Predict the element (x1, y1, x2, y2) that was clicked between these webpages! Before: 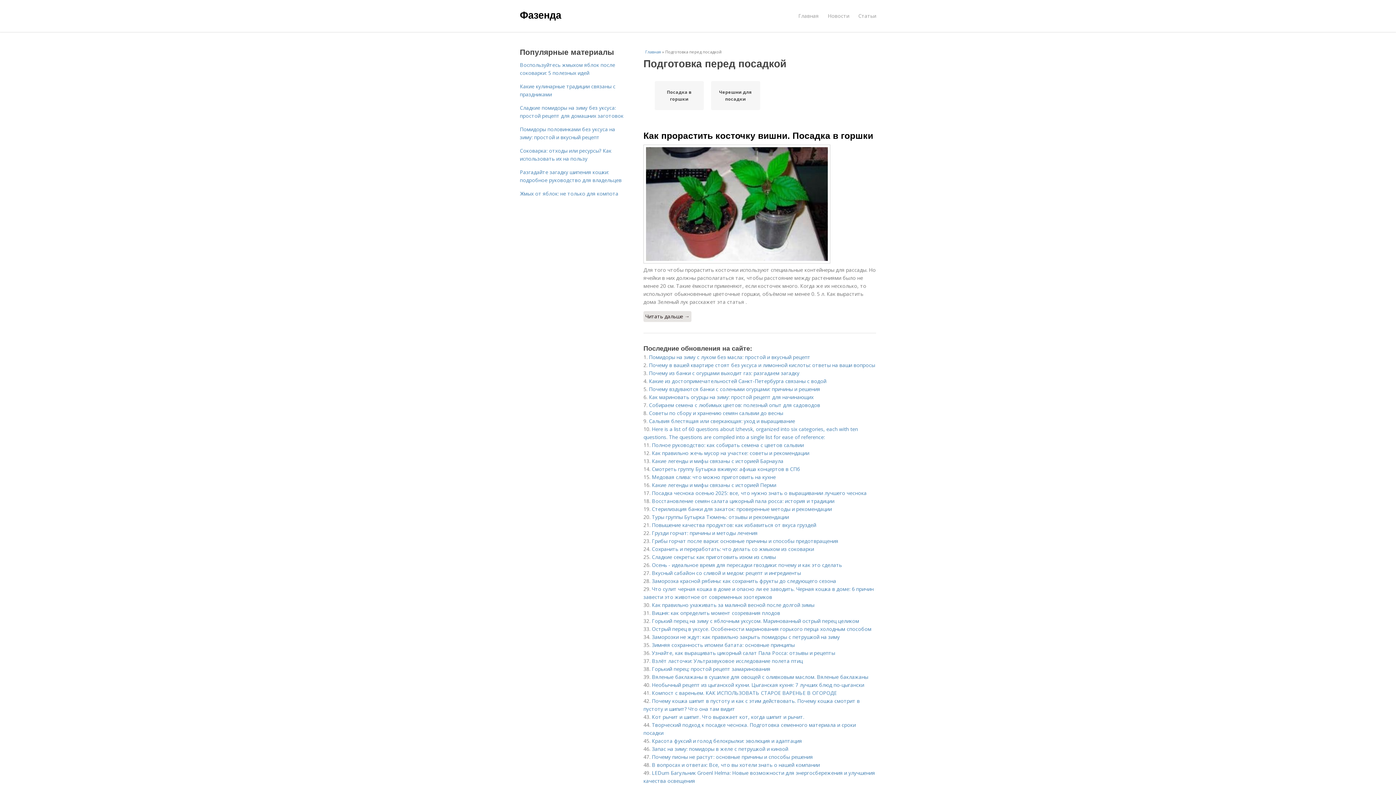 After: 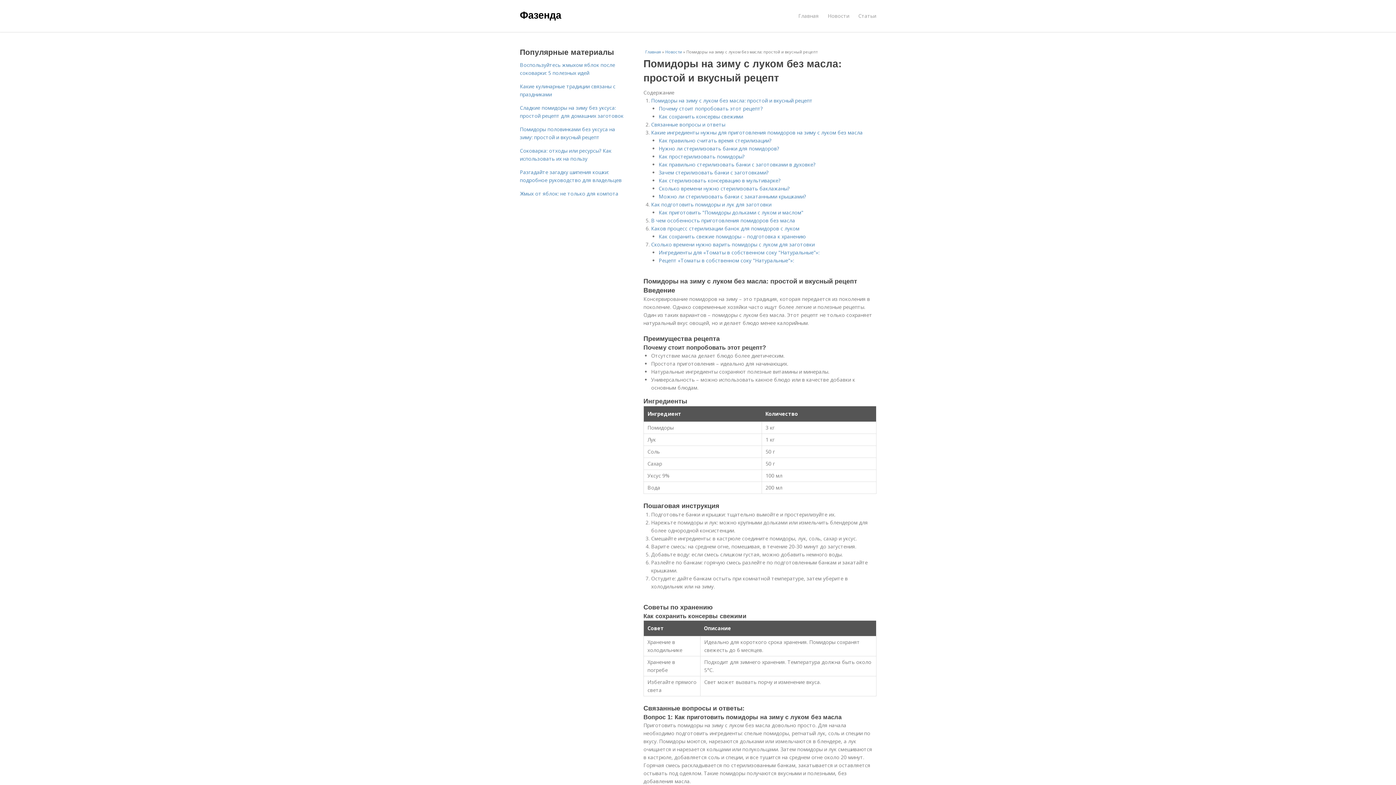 Action: label: Помидоры на зиму с луком без масла: простой и вкусный рецепт bbox: (649, 353, 810, 360)